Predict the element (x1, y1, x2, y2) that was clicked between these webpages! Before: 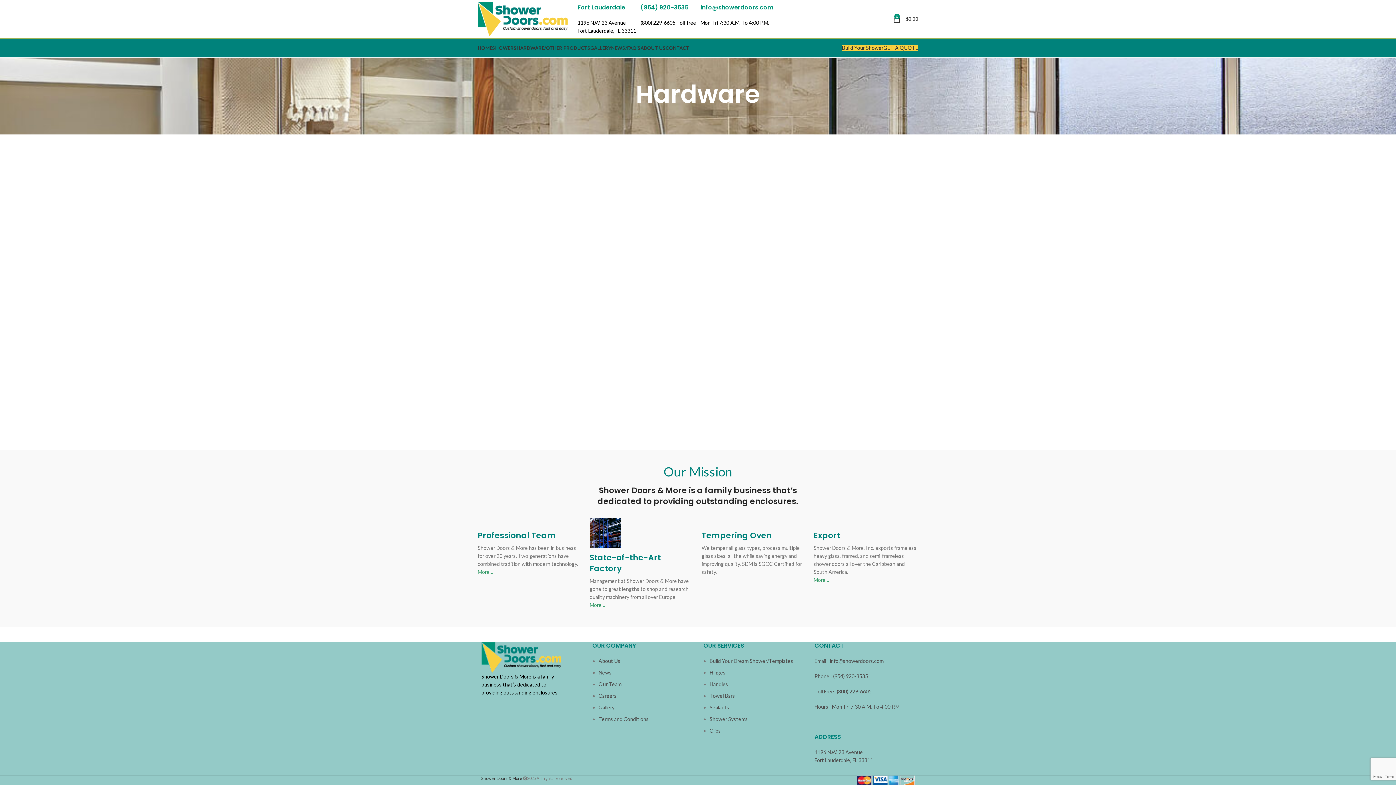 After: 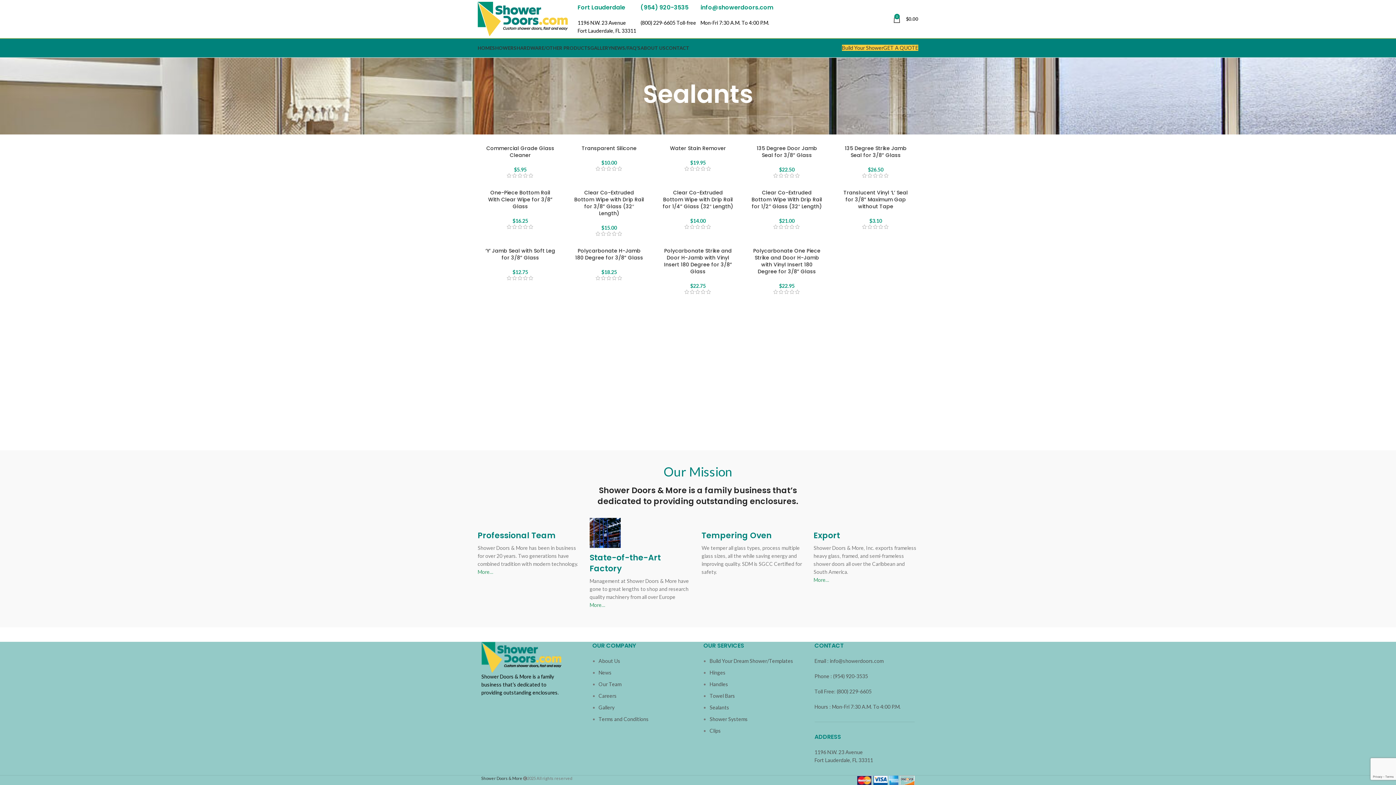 Action: label: Sealants bbox: (709, 704, 729, 710)